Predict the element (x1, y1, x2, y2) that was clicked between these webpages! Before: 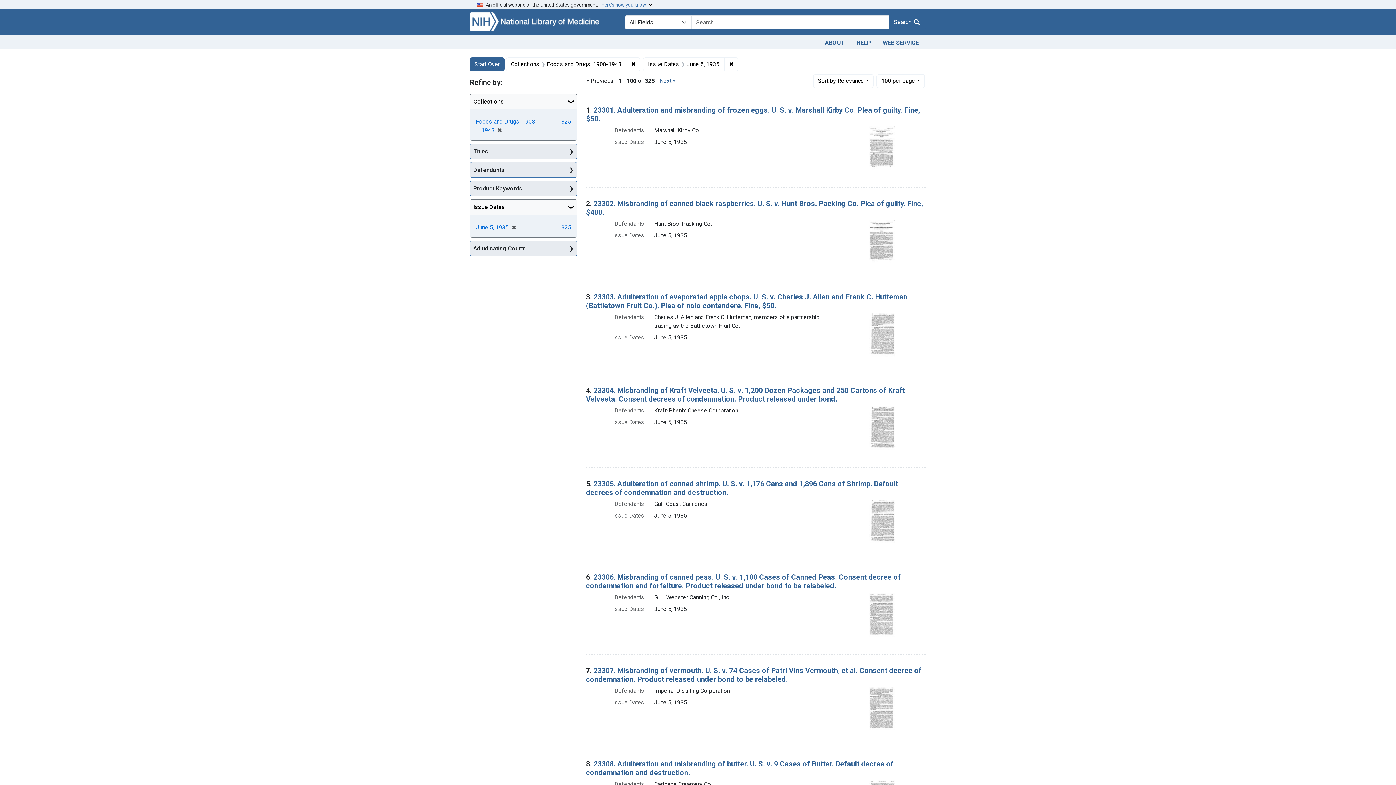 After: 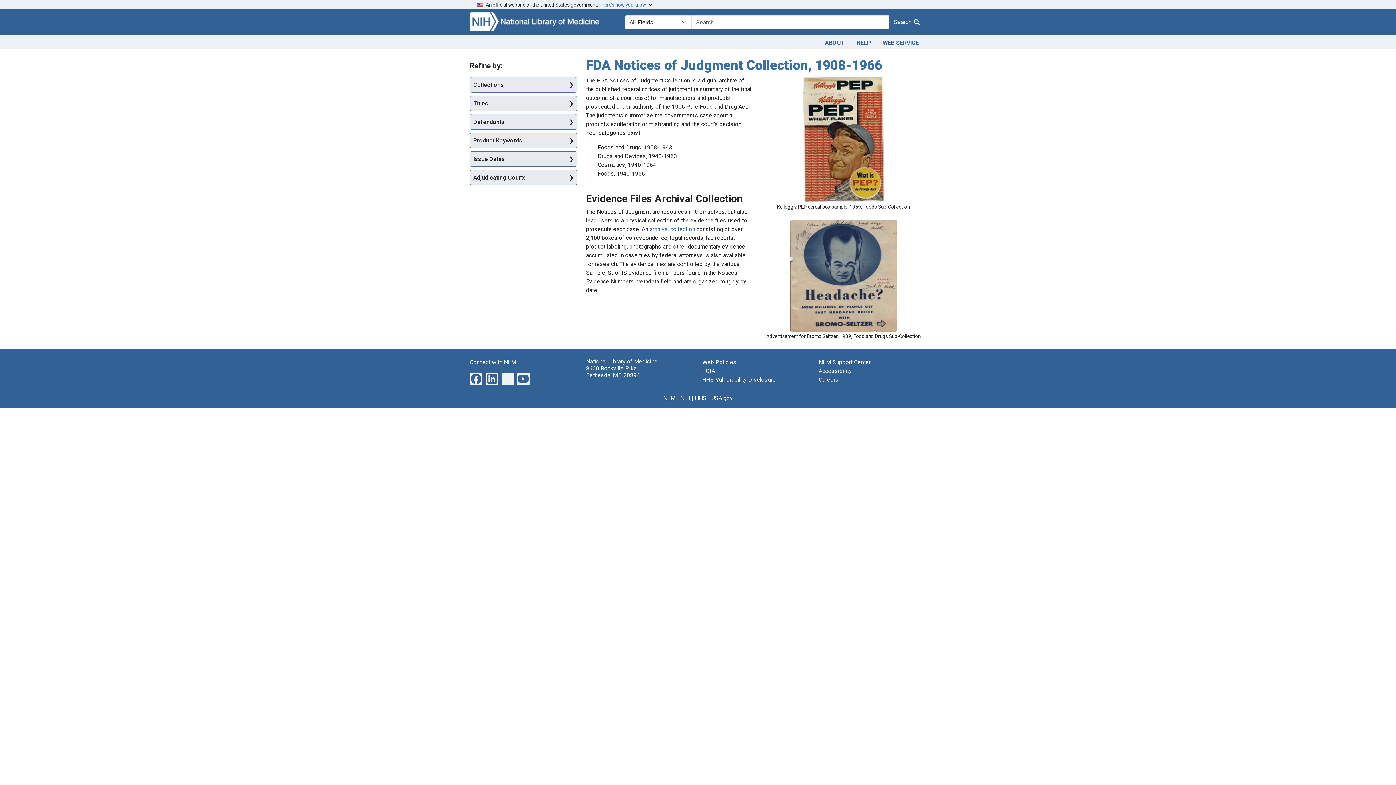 Action: bbox: (469, 57, 504, 71) label: Start Over